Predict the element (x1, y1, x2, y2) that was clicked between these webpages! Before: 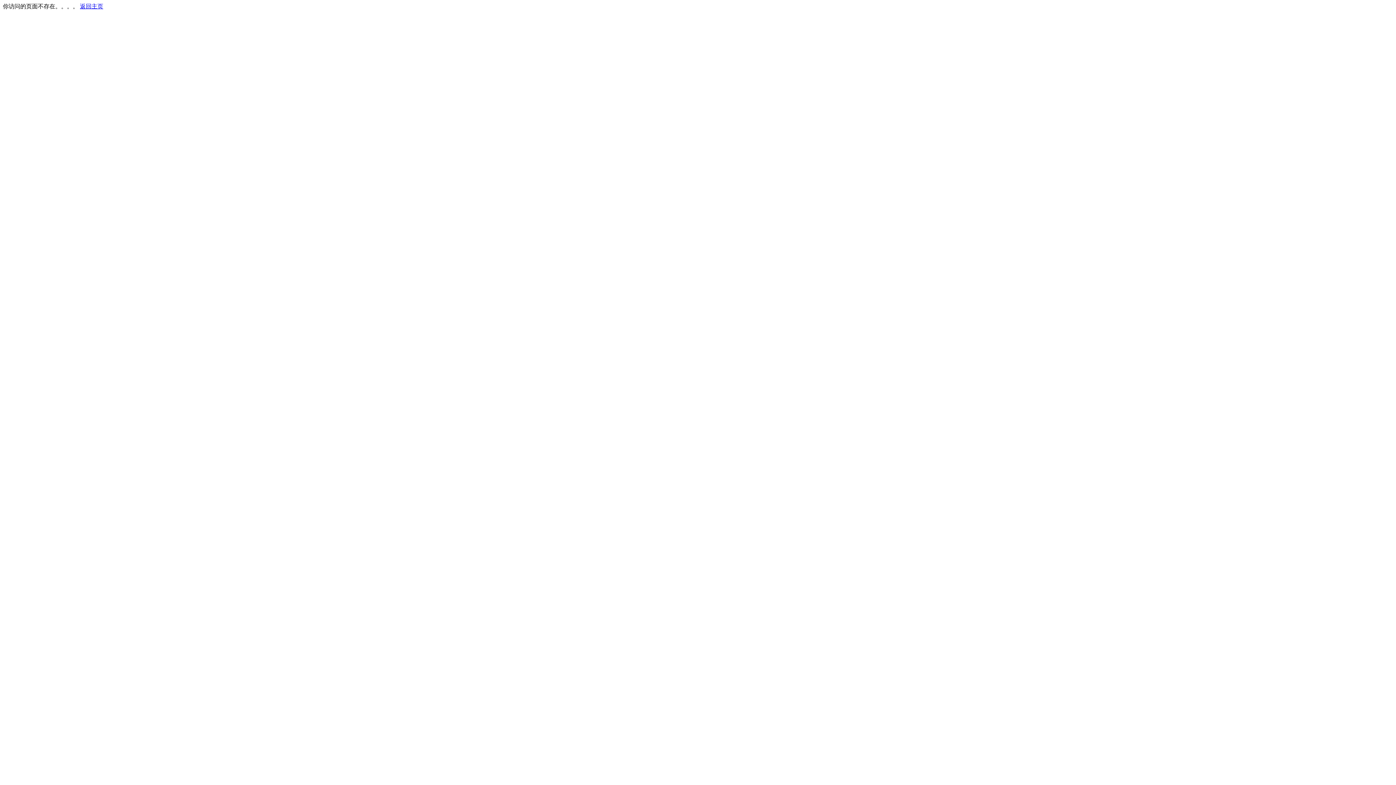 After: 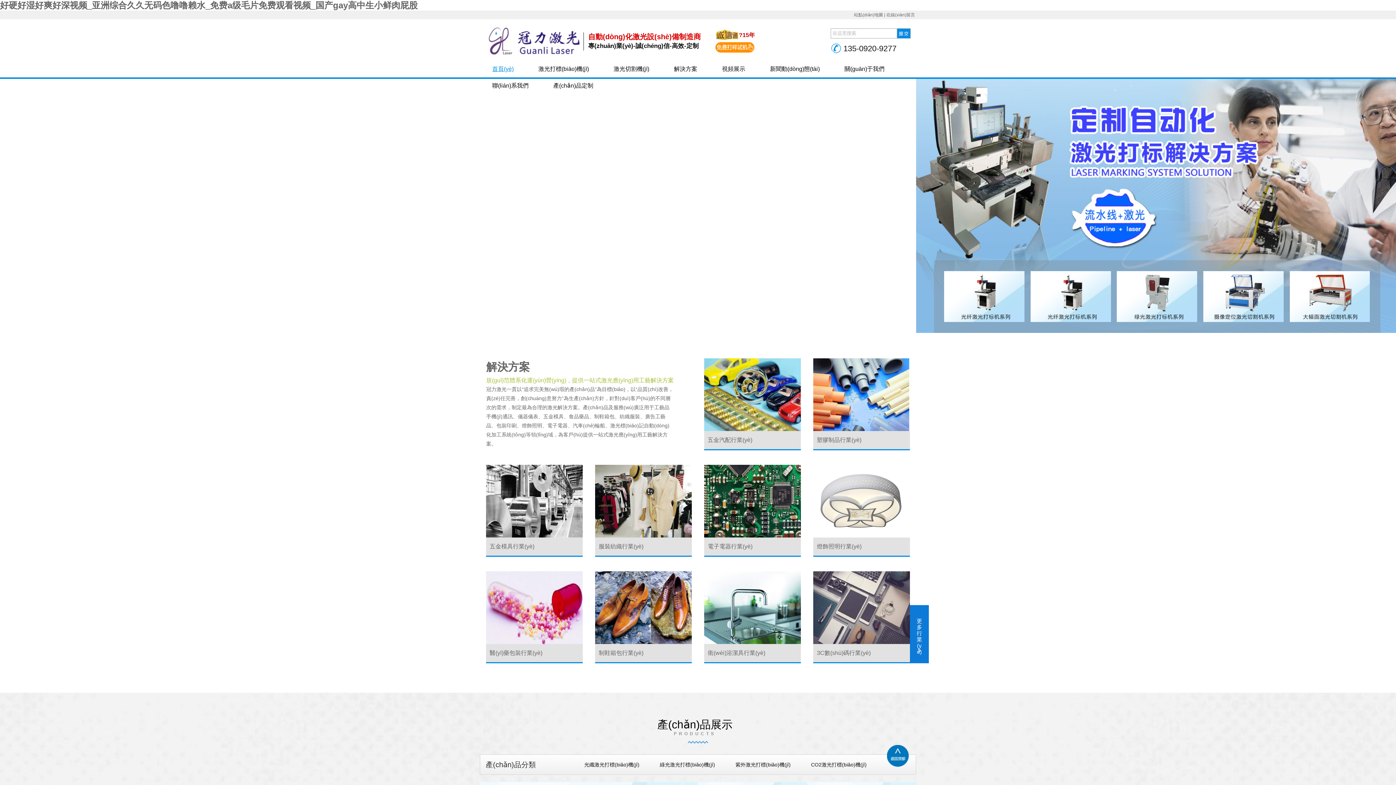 Action: label: 返回主页 bbox: (80, 3, 103, 9)